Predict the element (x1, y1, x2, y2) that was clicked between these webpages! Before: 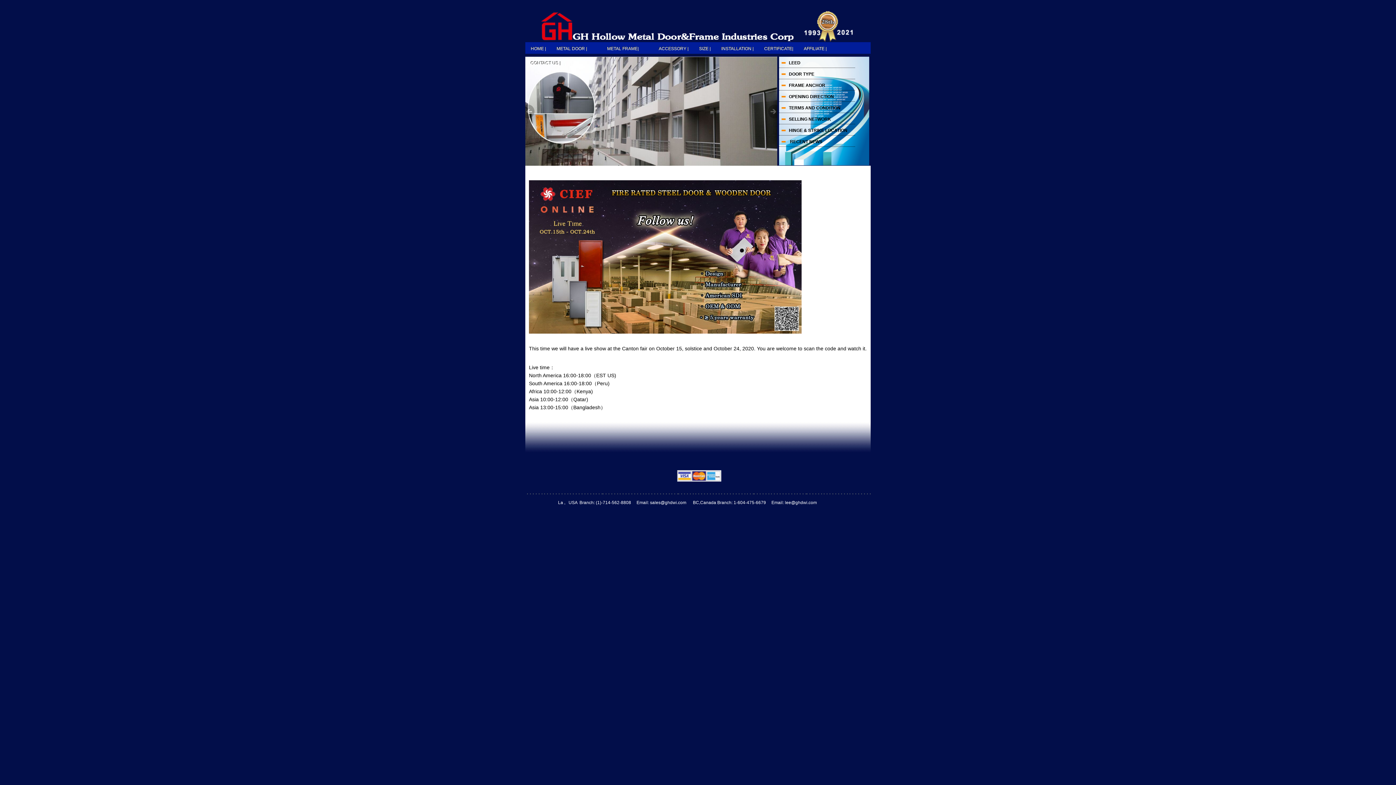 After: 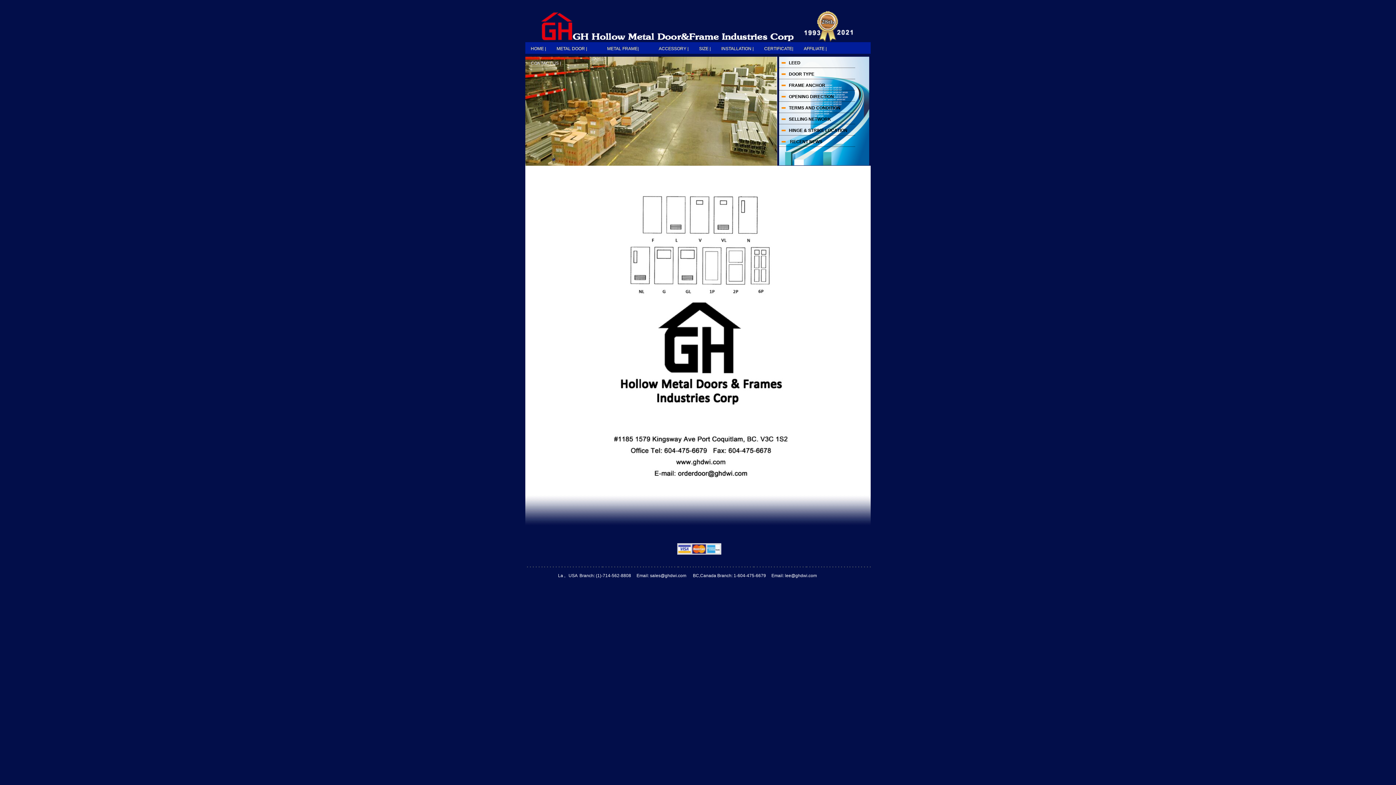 Action: label: DOOR TYPE bbox: (789, 71, 814, 76)